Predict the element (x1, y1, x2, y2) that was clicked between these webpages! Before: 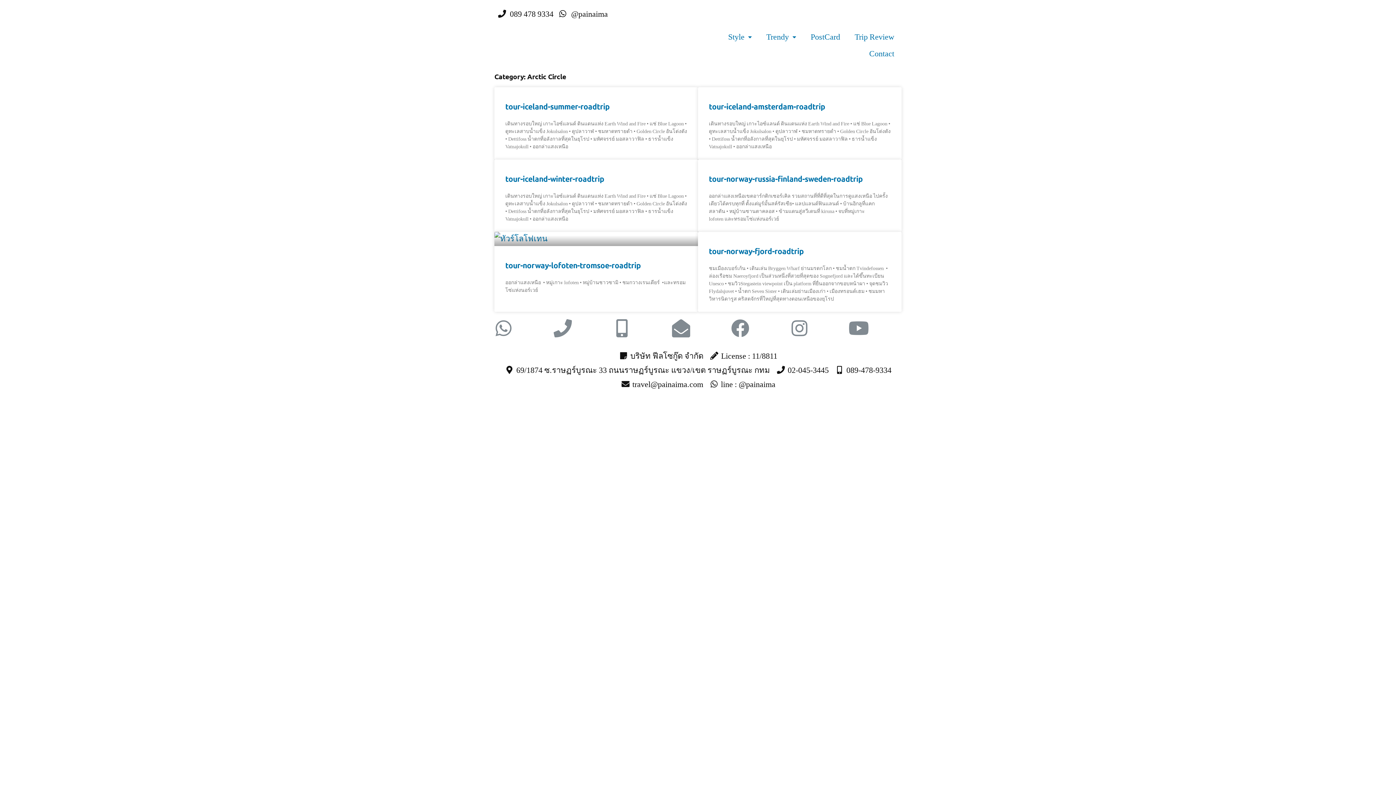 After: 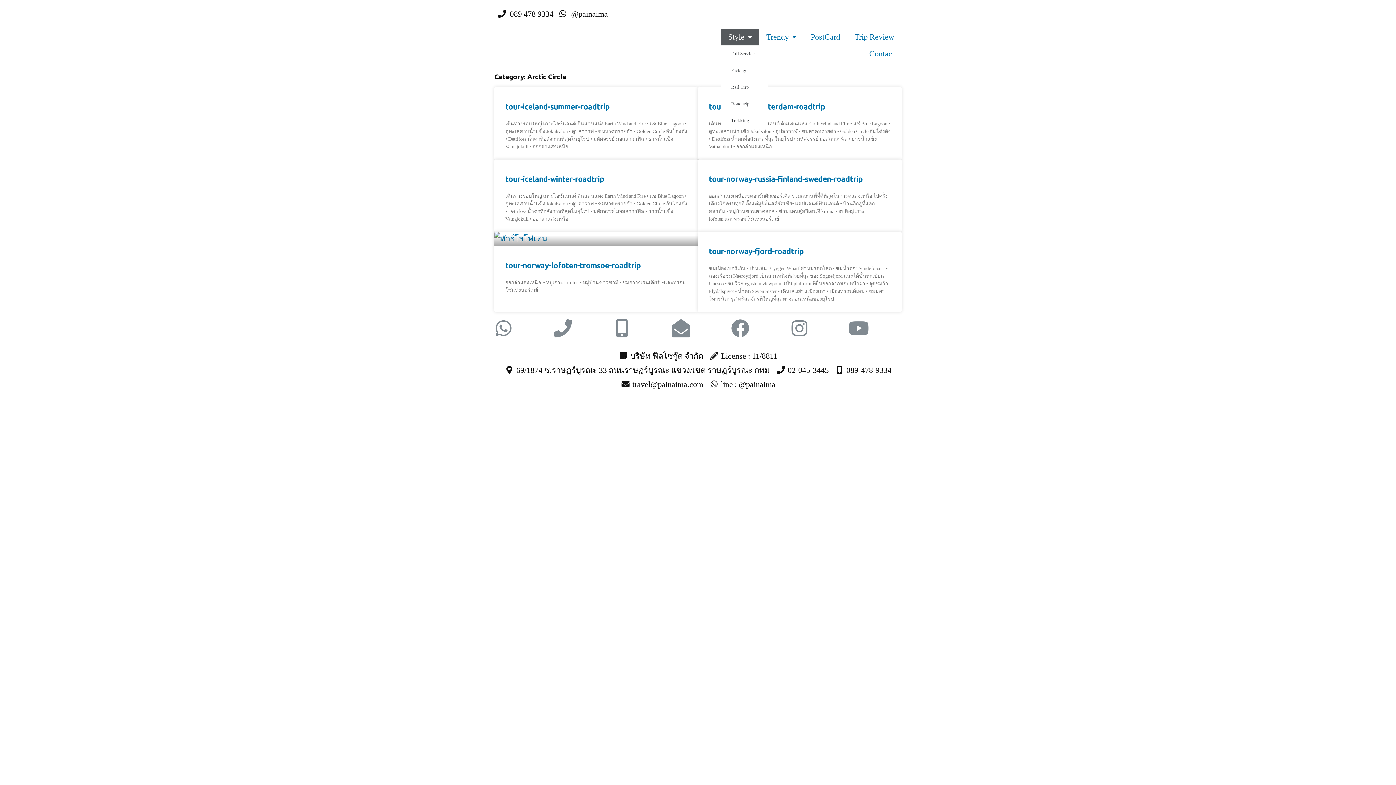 Action: label: Style bbox: (721, 28, 759, 45)